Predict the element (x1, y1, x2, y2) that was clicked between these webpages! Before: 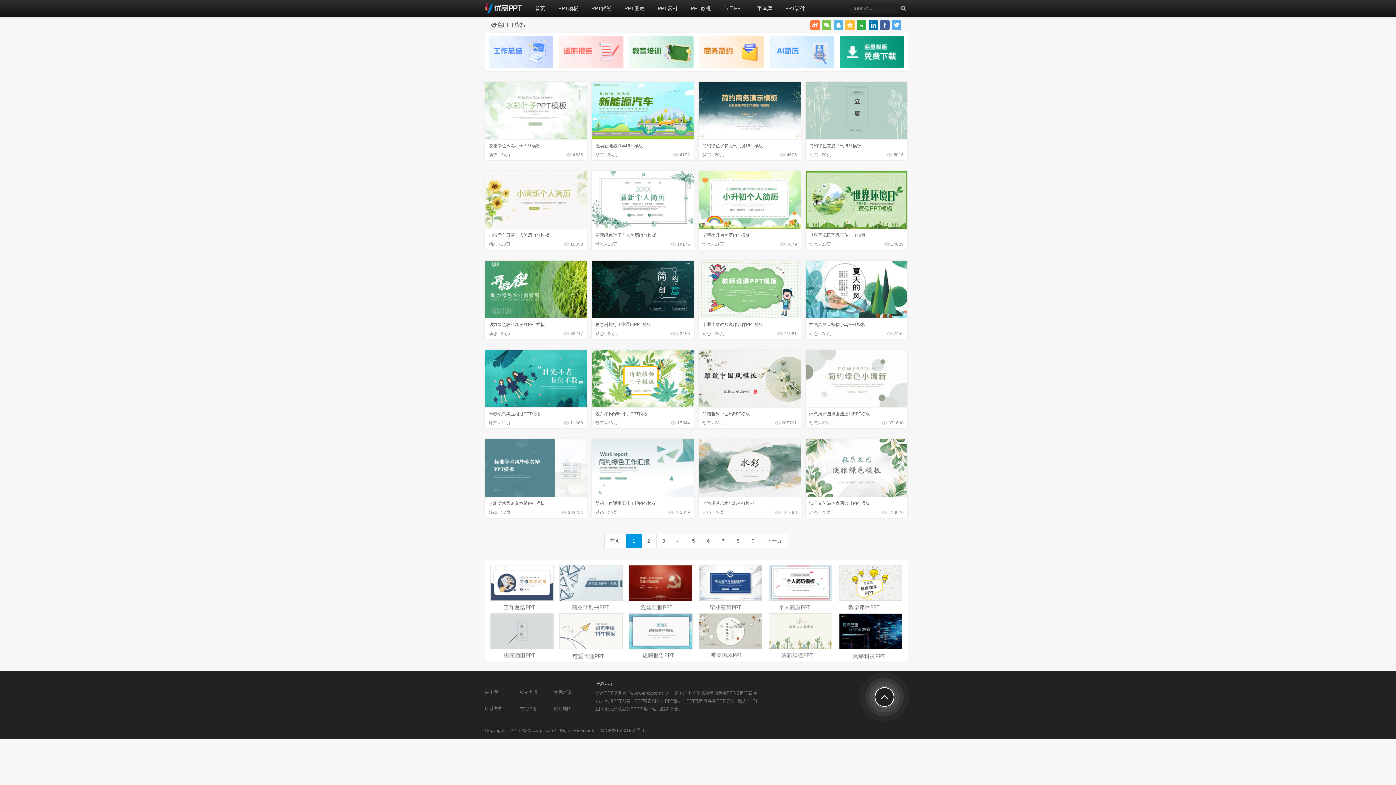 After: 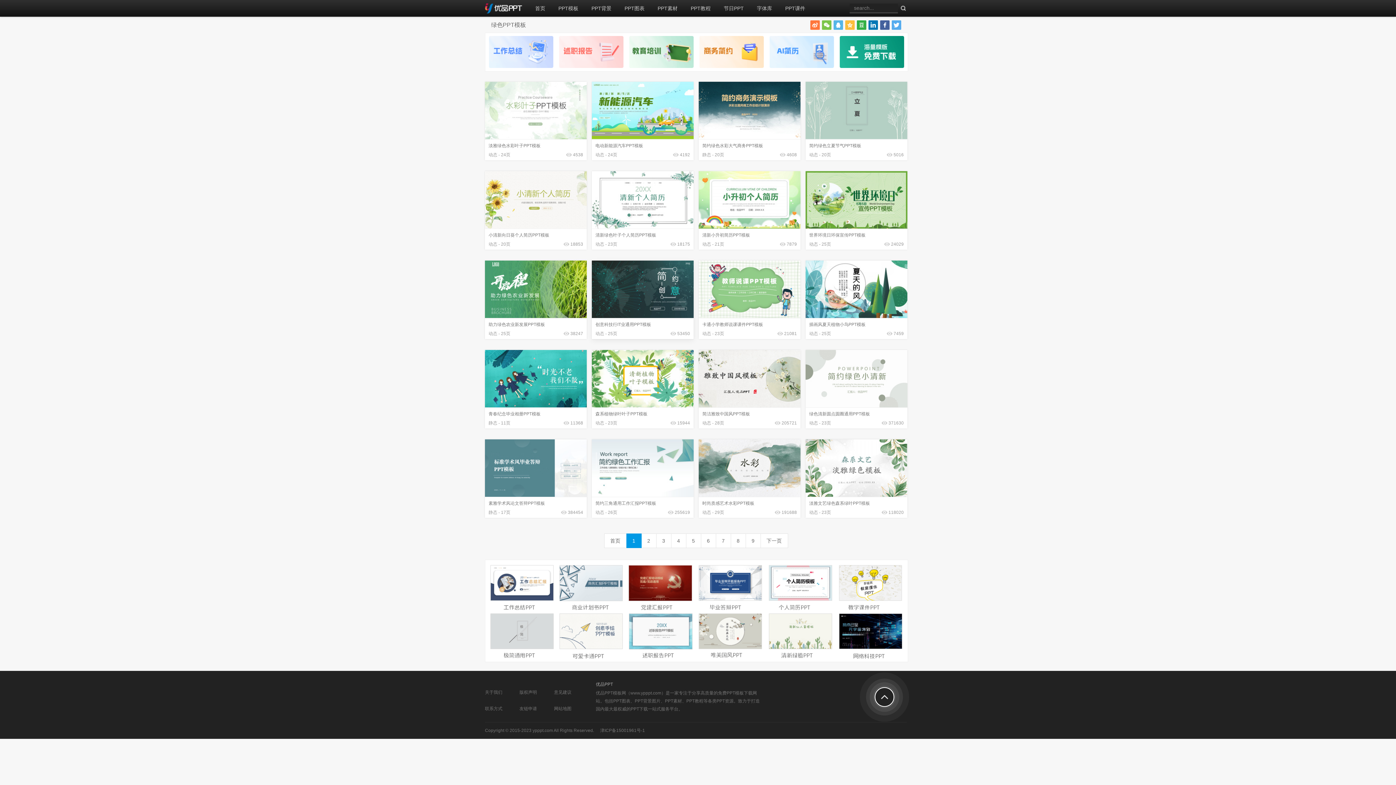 Action: bbox: (592, 260, 693, 318)